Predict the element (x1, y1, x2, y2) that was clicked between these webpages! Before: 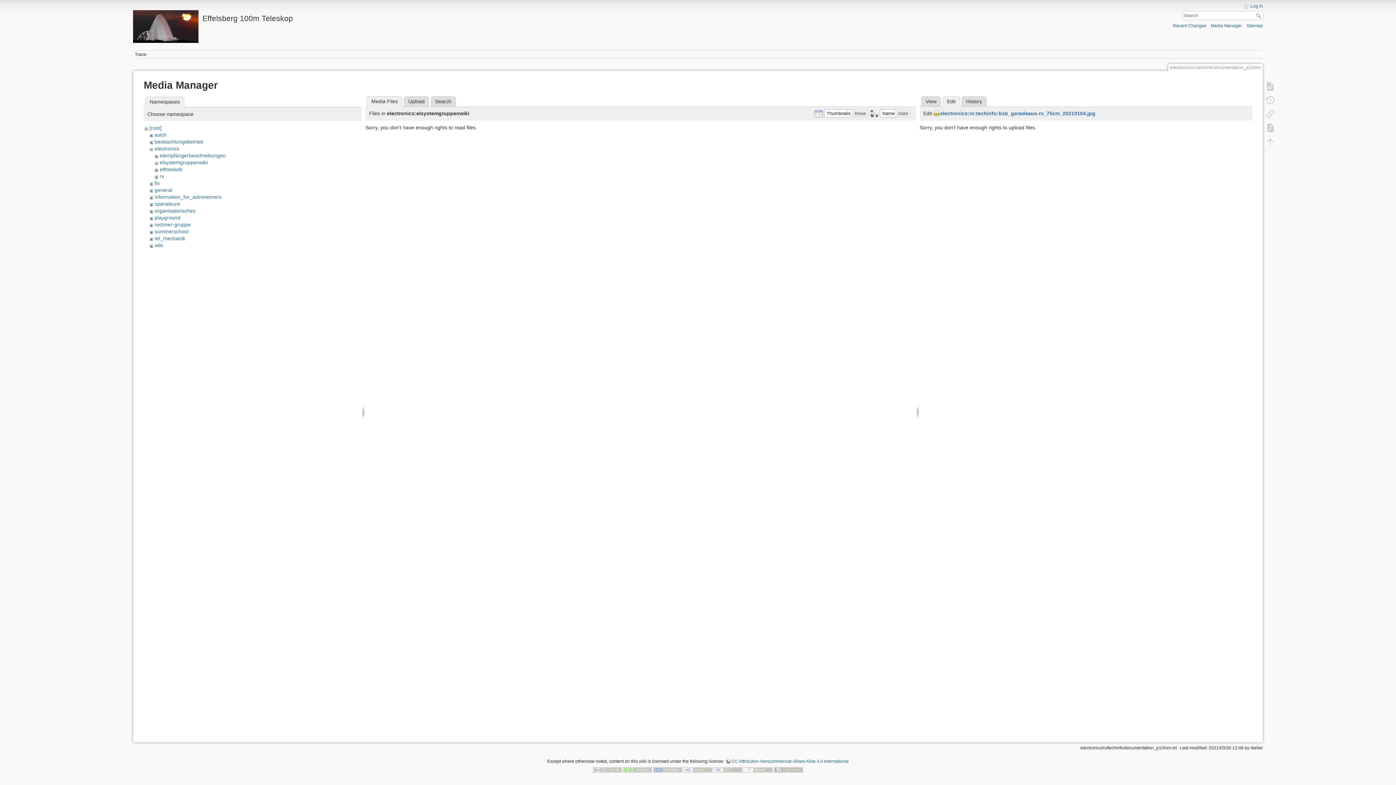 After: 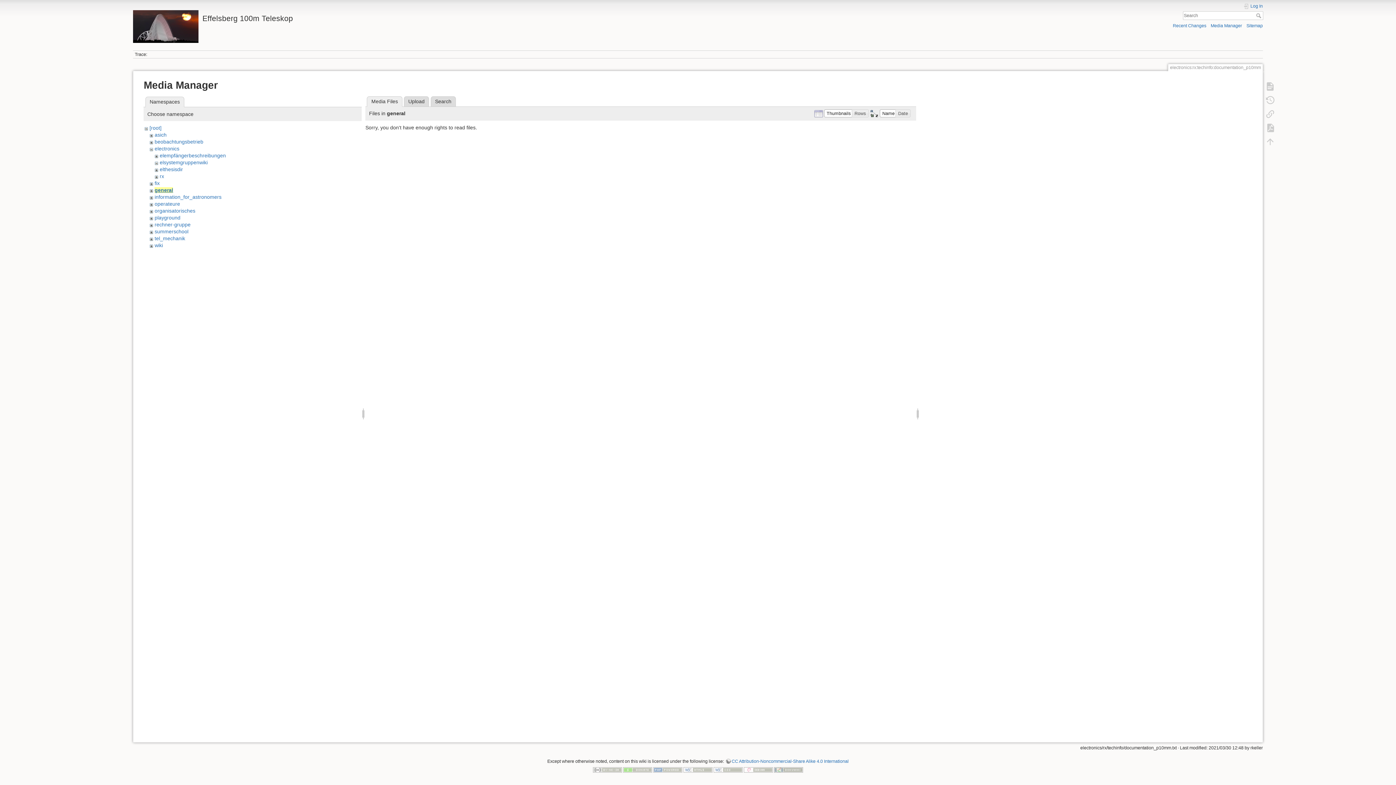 Action: label: general bbox: (154, 187, 172, 193)